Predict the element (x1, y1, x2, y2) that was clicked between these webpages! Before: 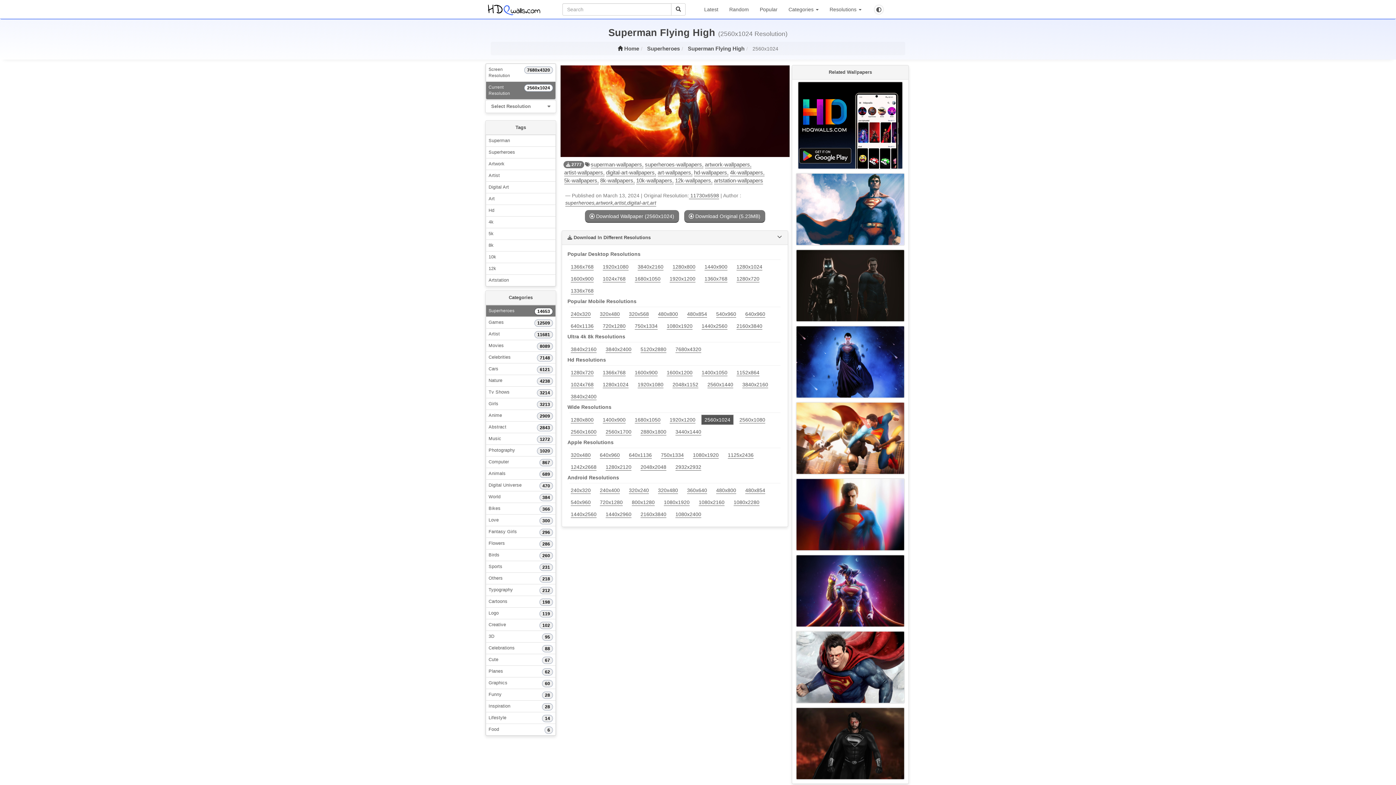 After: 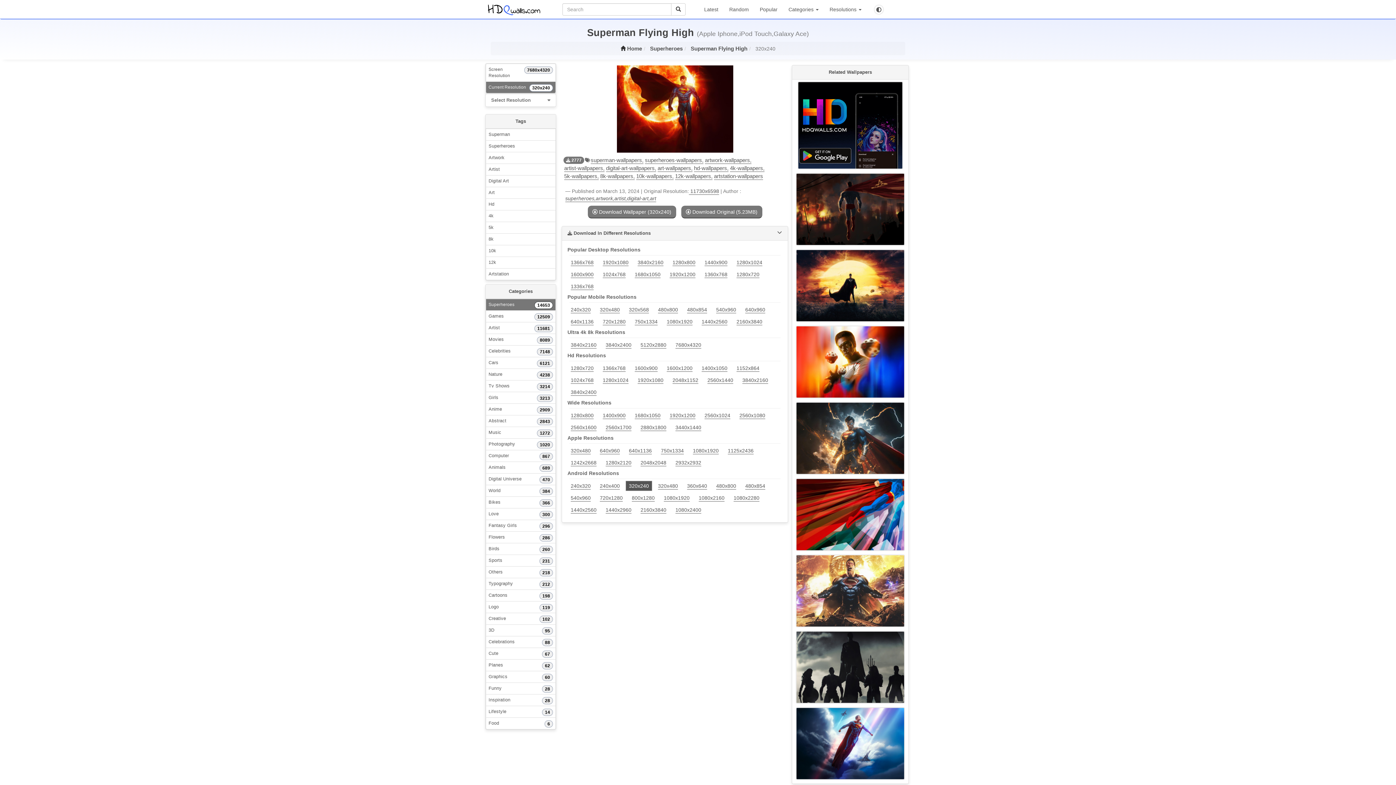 Action: bbox: (625, 488, 654, 493) label: 320x240 